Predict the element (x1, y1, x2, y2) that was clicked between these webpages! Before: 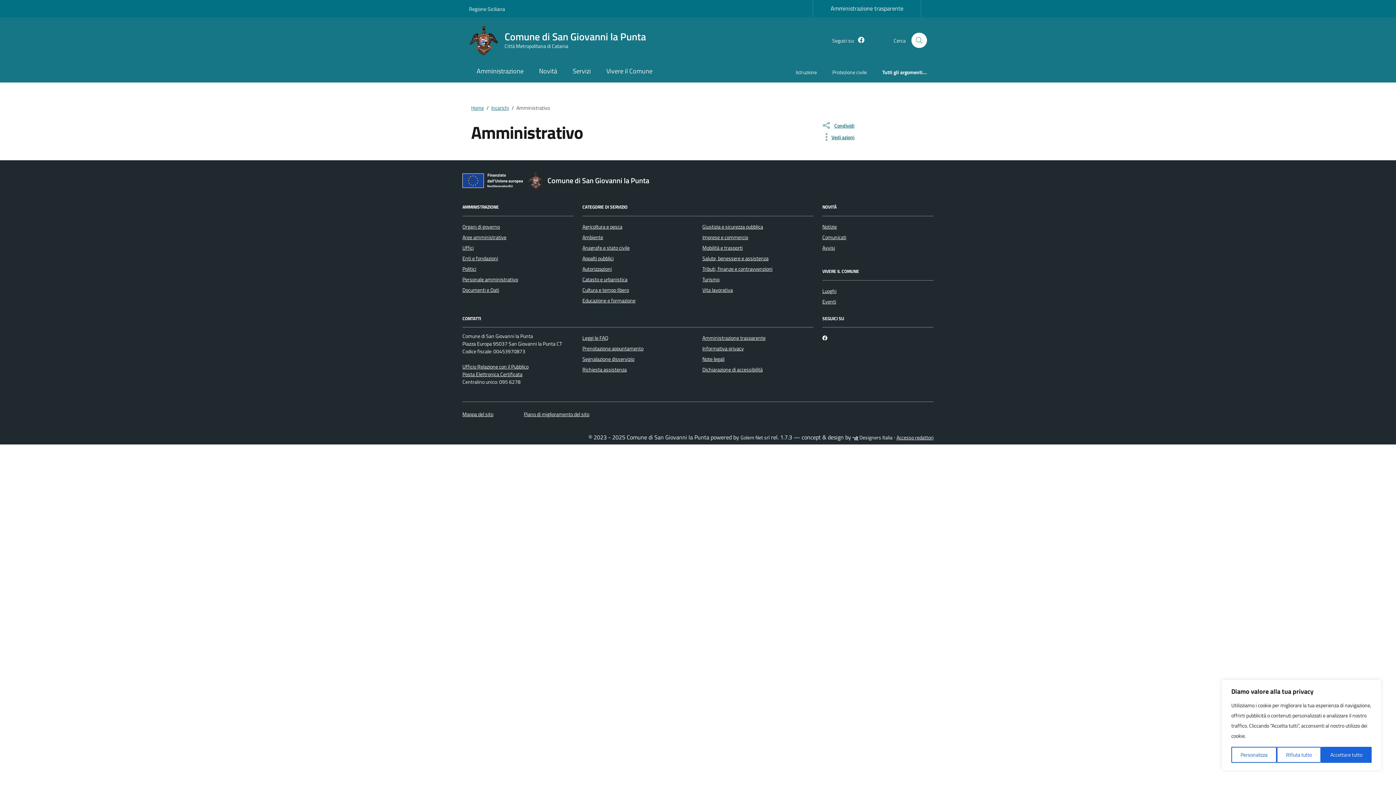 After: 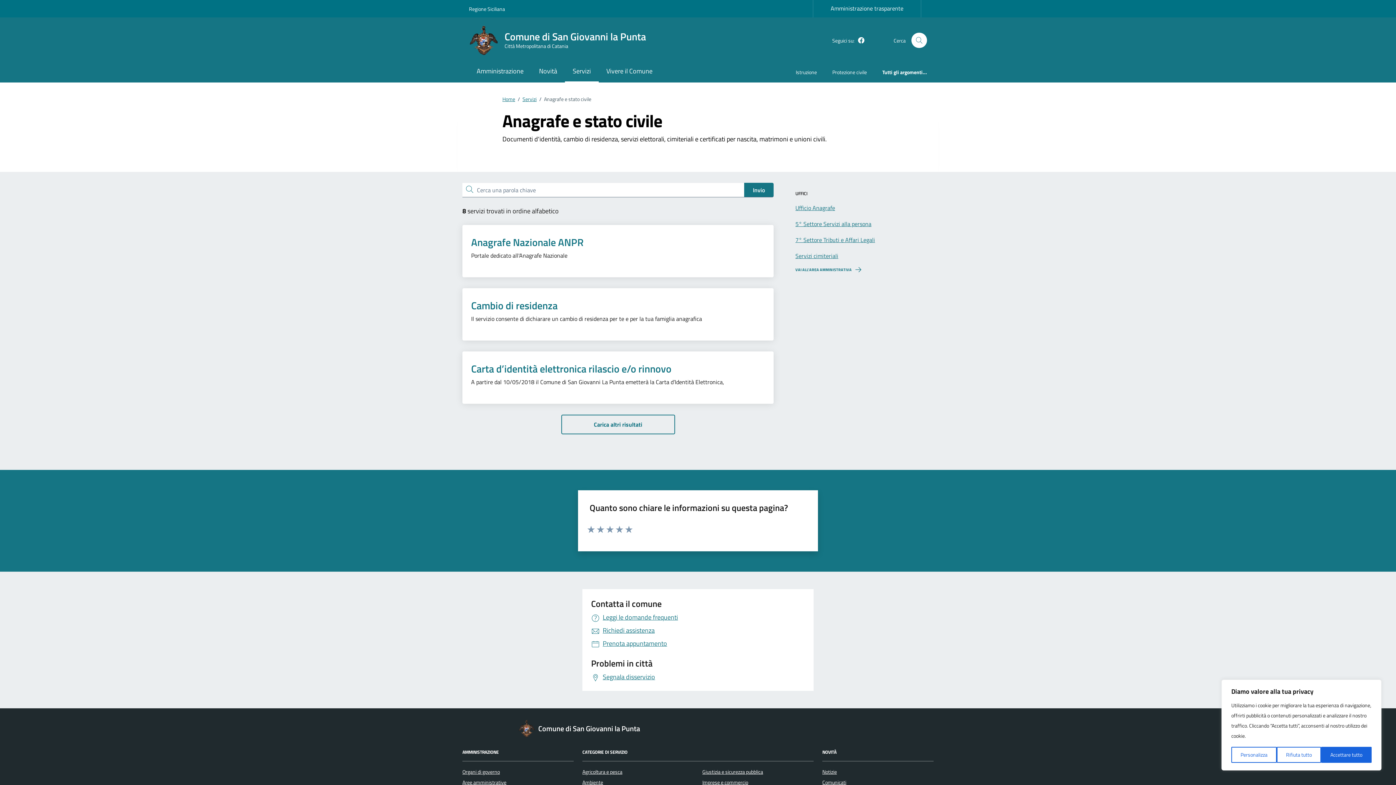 Action: label: Anagrafe e stato civile bbox: (582, 243, 629, 251)